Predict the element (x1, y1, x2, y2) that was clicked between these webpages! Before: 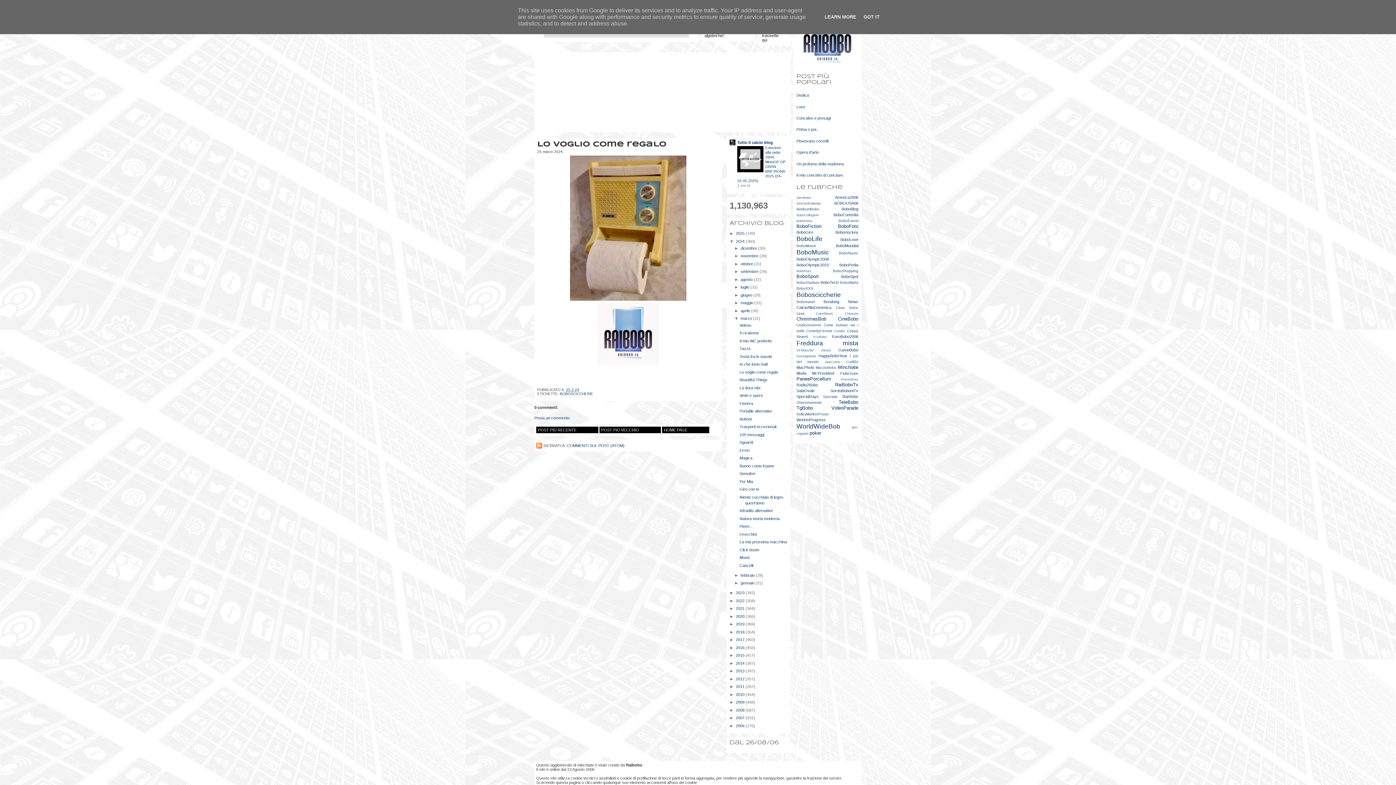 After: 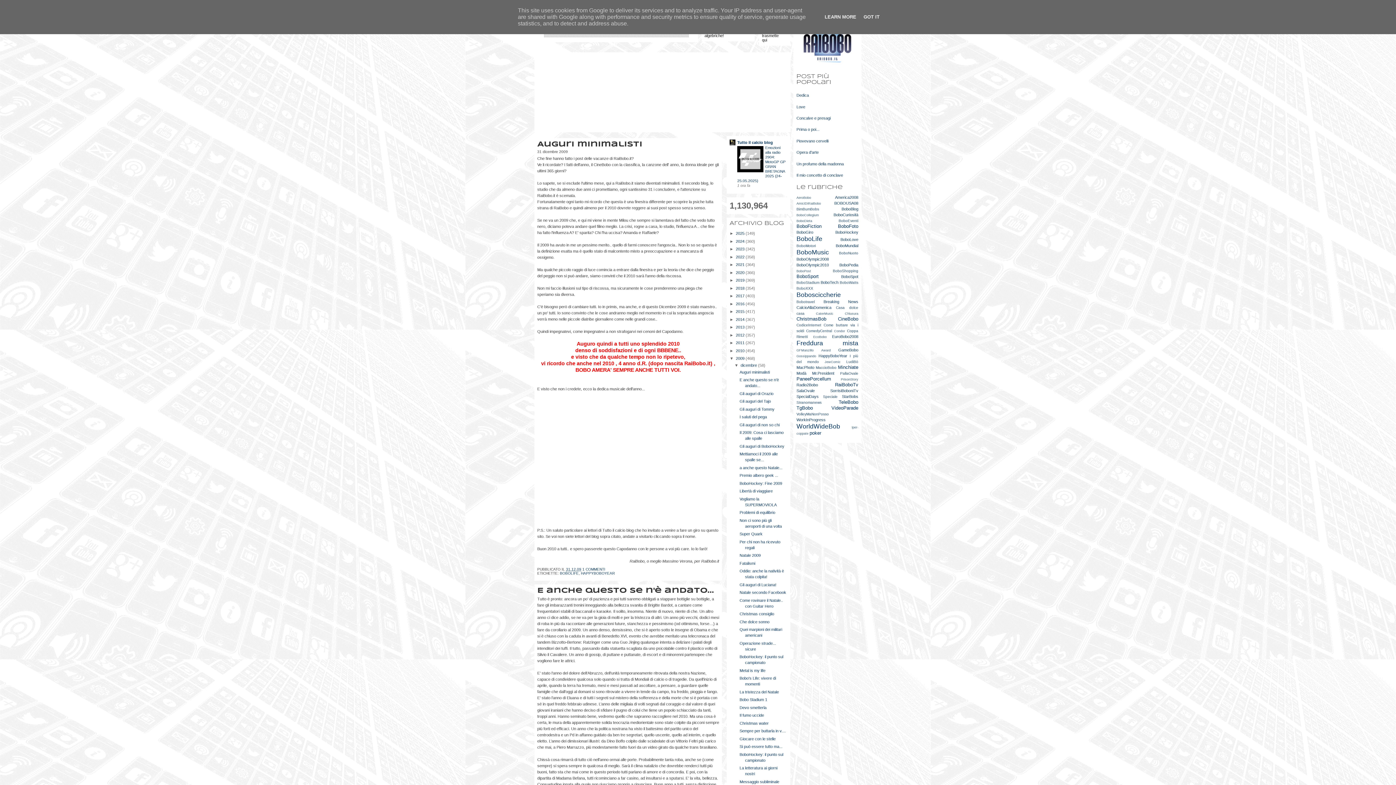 Action: label: 2009  bbox: (736, 700, 745, 704)